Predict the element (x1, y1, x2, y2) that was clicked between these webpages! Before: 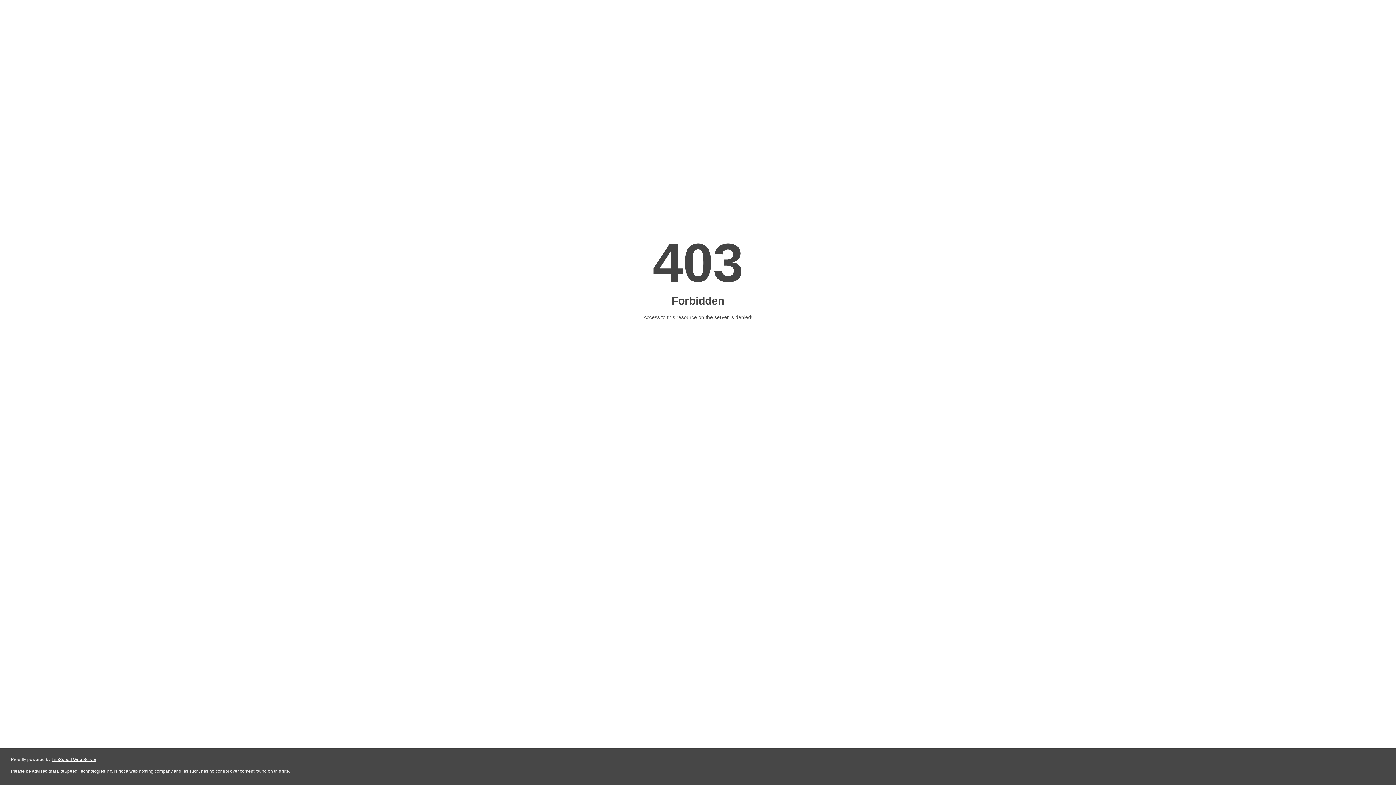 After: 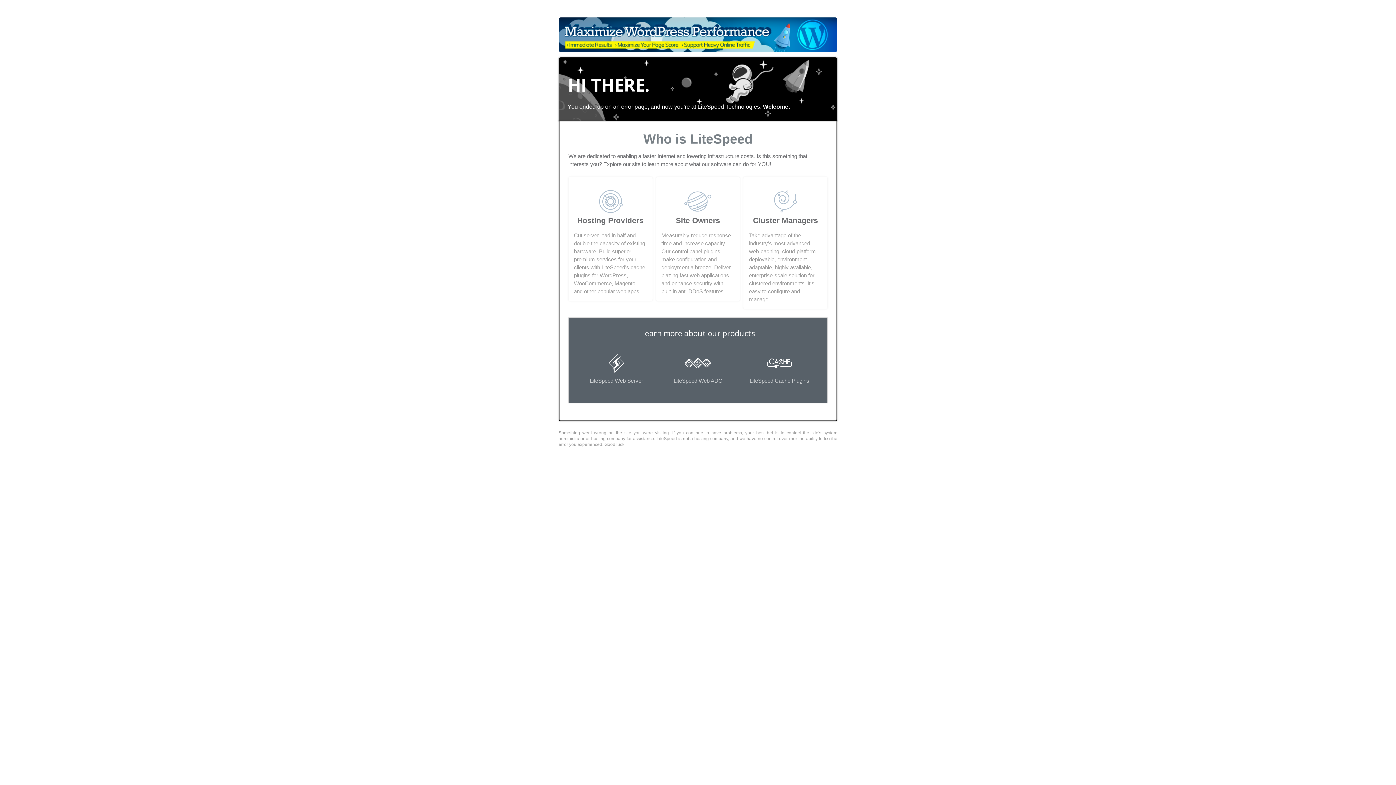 Action: bbox: (51, 757, 96, 762) label: LiteSpeed Web Server